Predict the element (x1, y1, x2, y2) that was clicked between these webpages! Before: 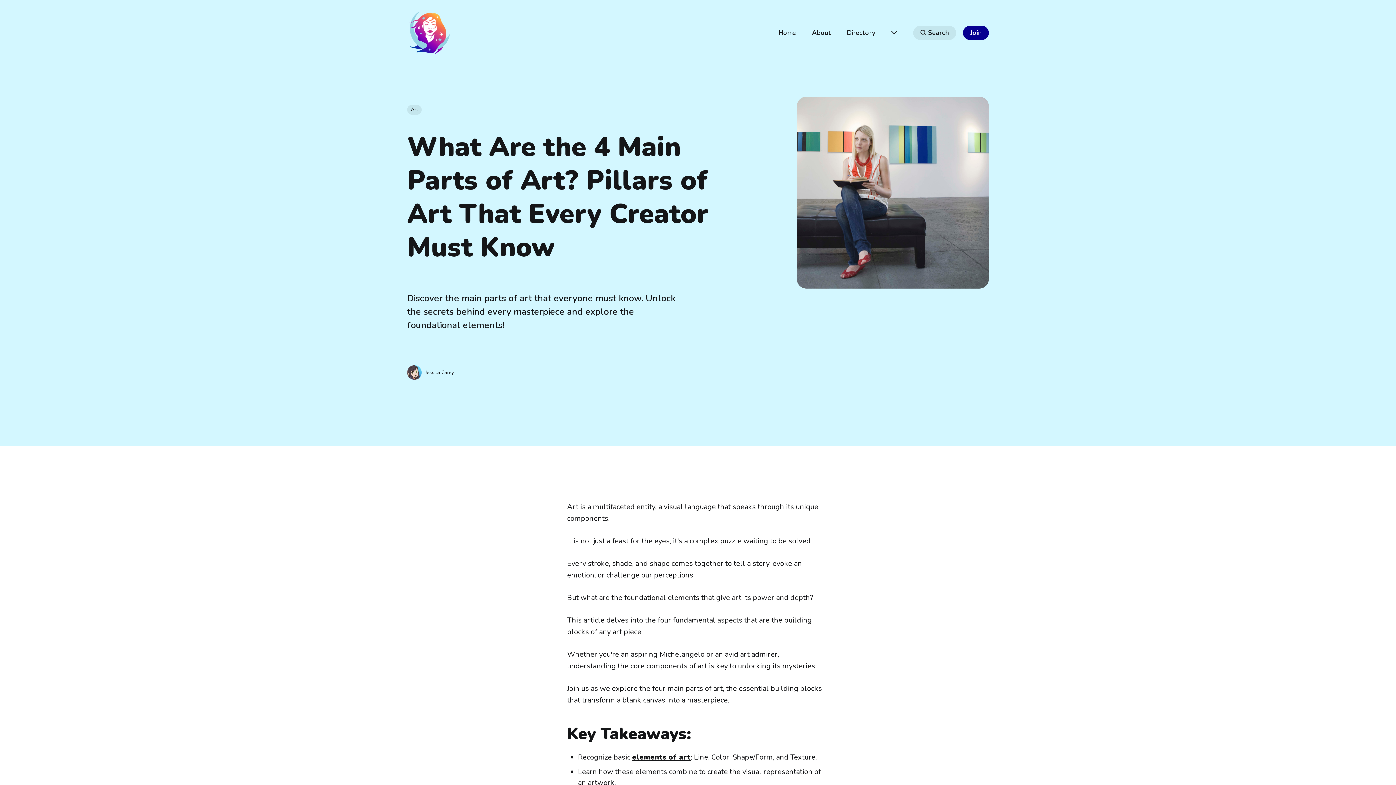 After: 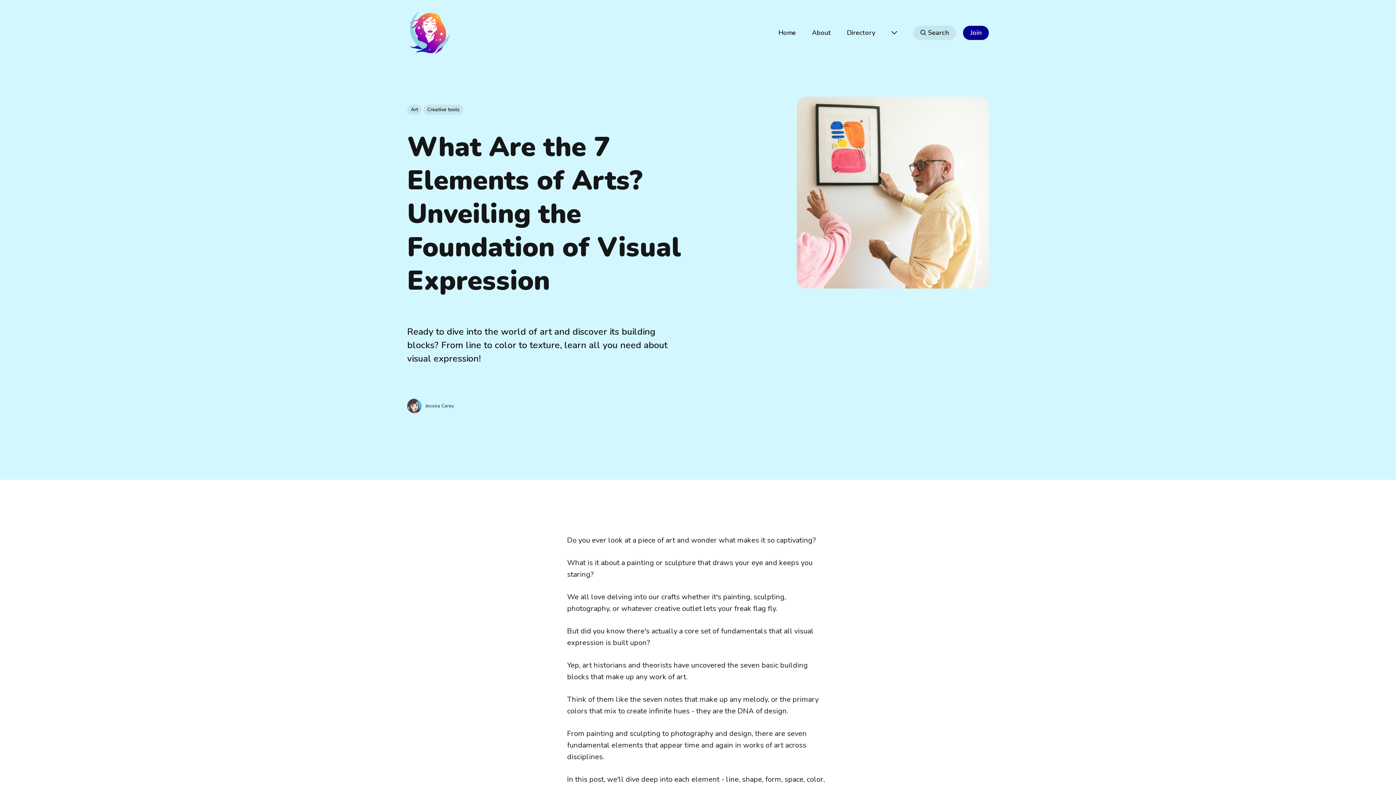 Action: bbox: (632, 752, 650, 762) label: elem